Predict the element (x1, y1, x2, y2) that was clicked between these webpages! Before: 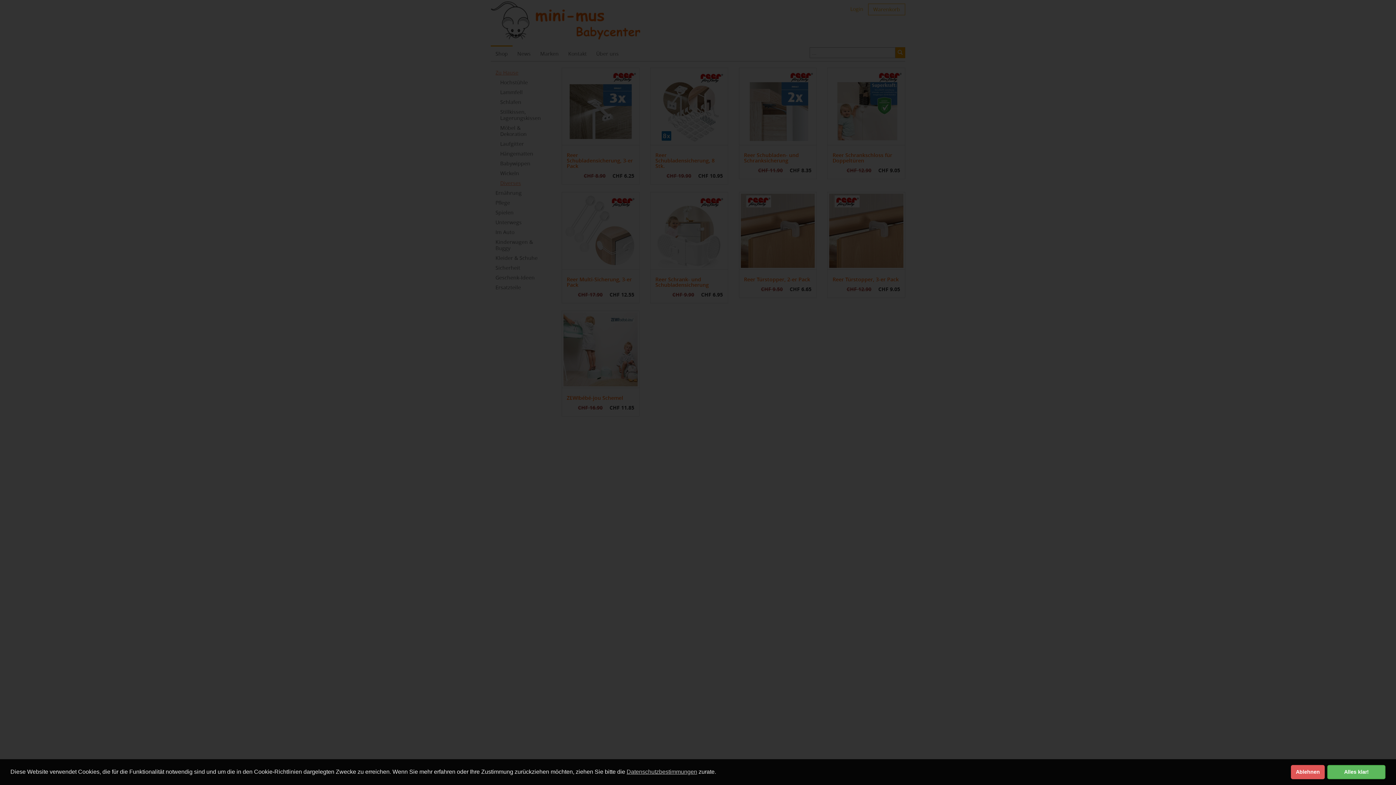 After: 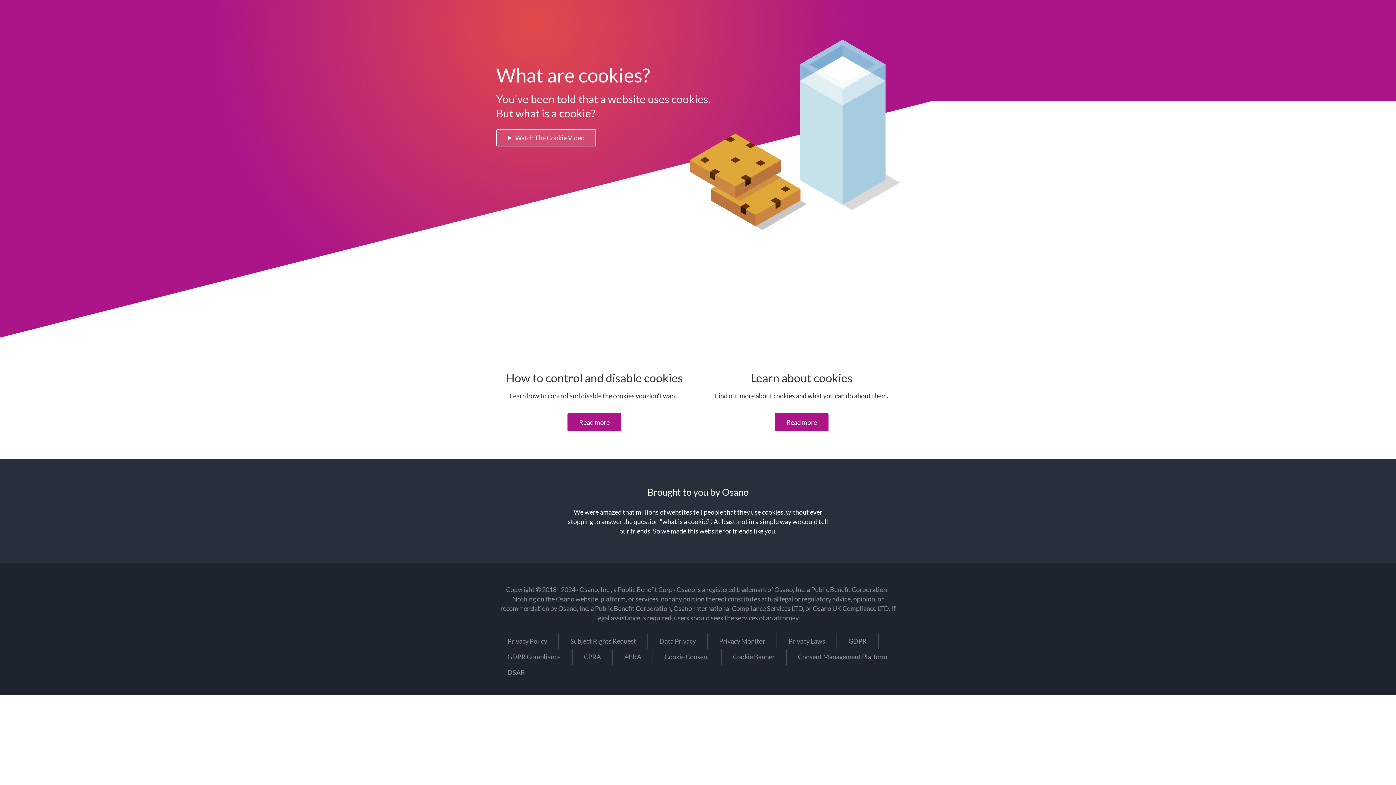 Action: bbox: (1291, 765, 1325, 779) label: deny cookies